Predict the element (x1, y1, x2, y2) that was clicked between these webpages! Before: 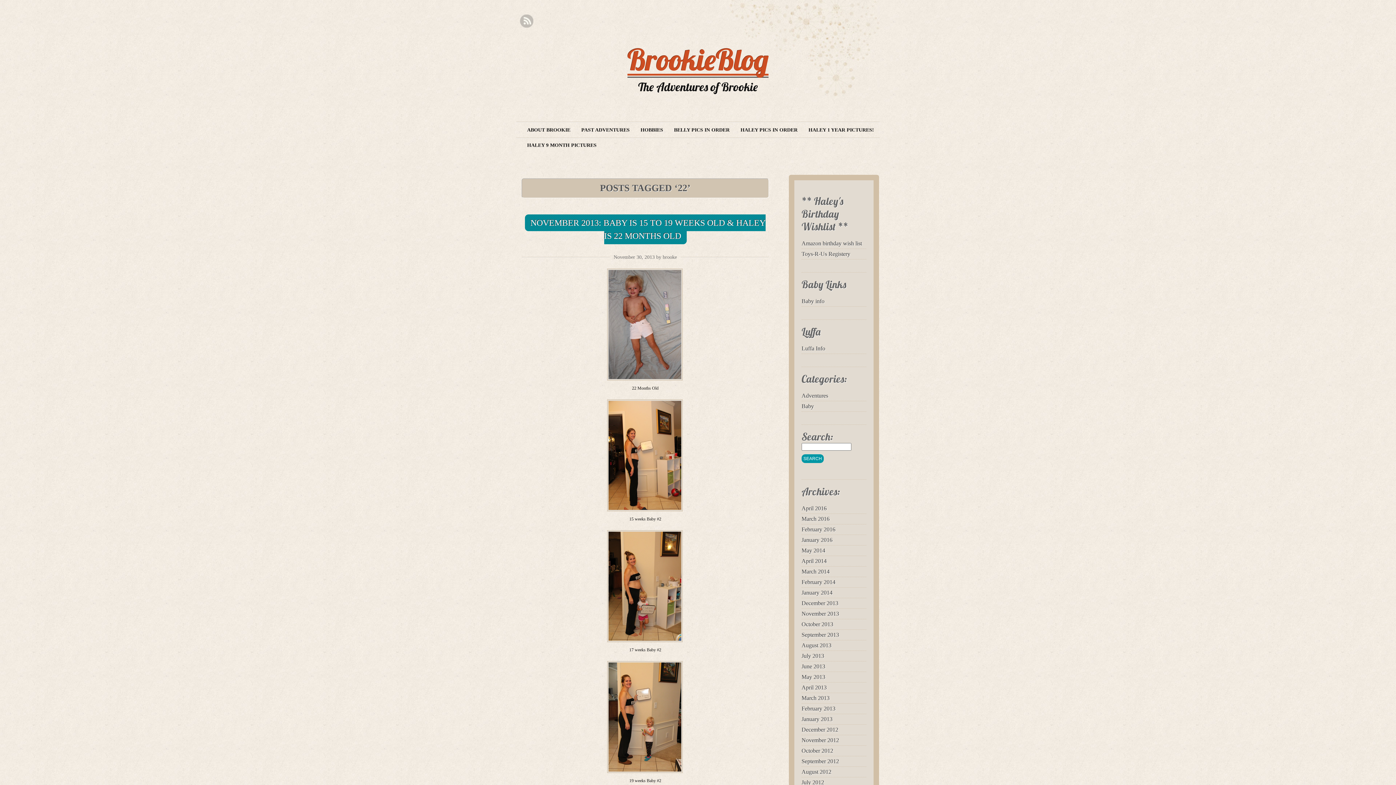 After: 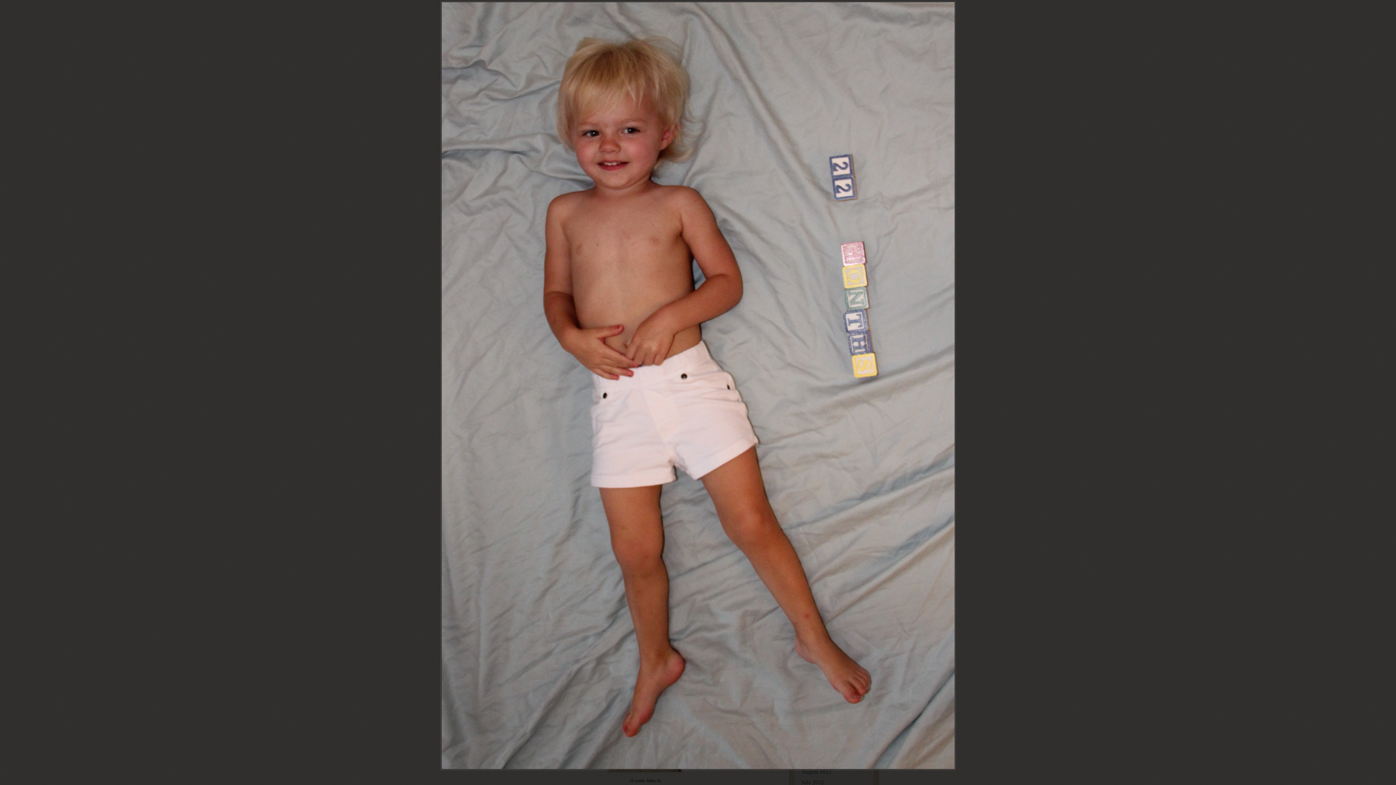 Action: bbox: (607, 379, 686, 385)